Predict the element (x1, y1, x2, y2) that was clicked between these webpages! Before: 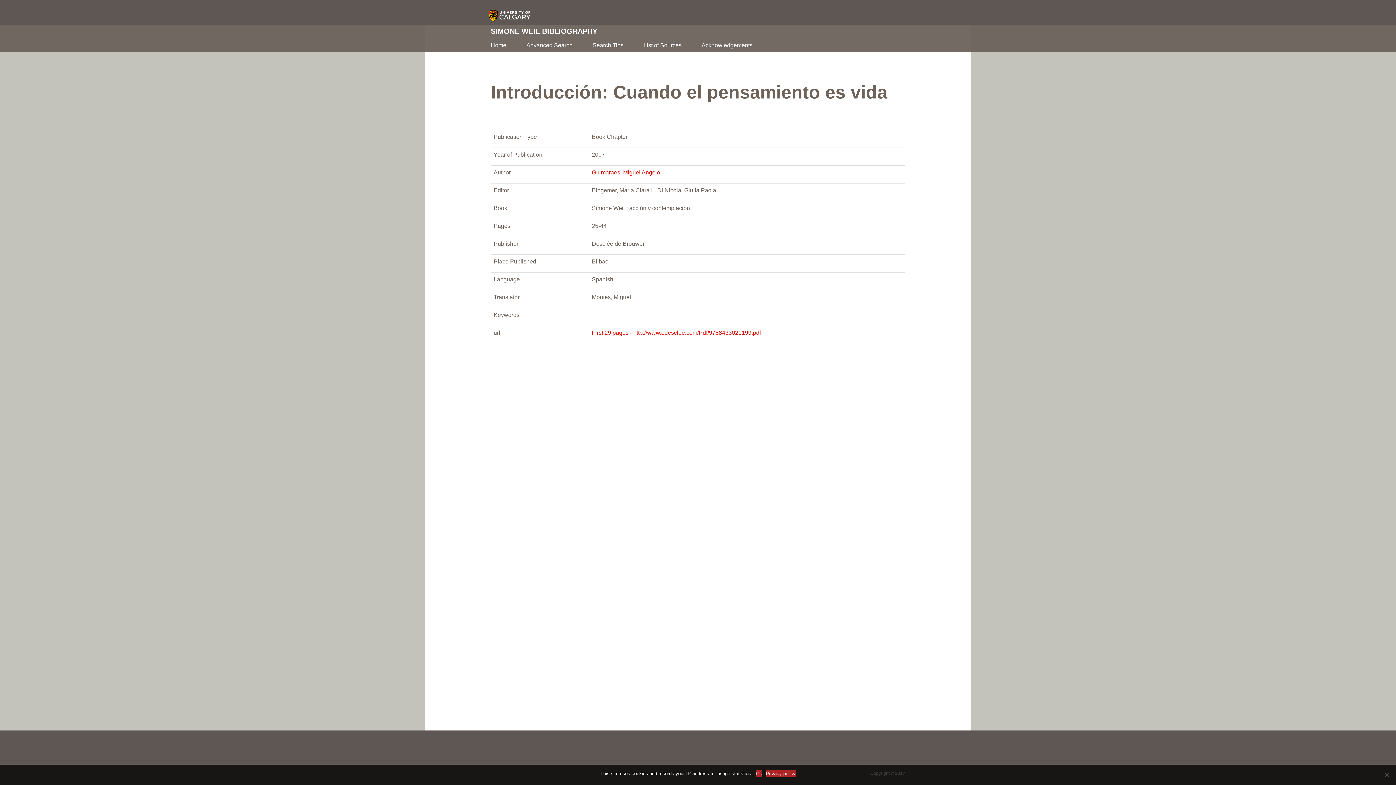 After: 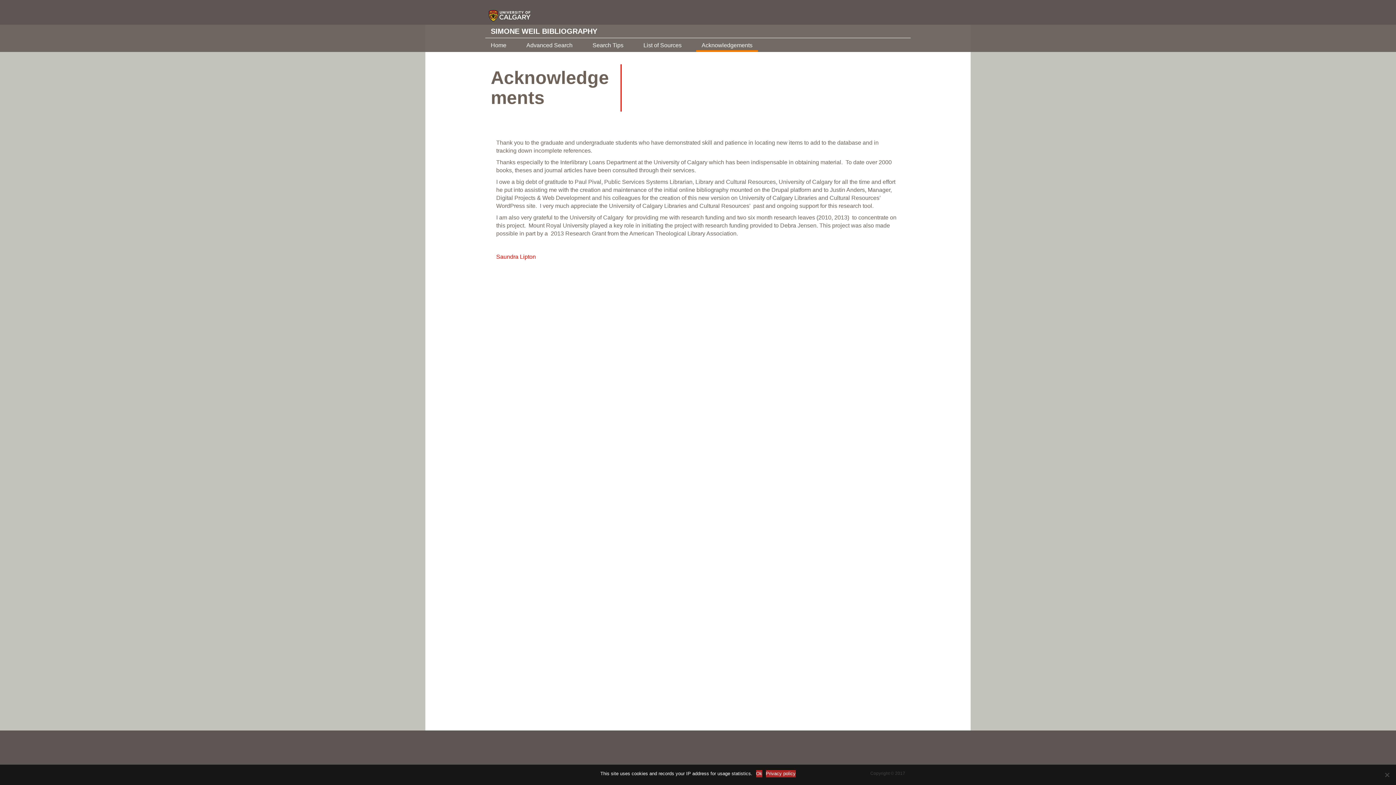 Action: label: Acknowledgements bbox: (696, 38, 758, 50)